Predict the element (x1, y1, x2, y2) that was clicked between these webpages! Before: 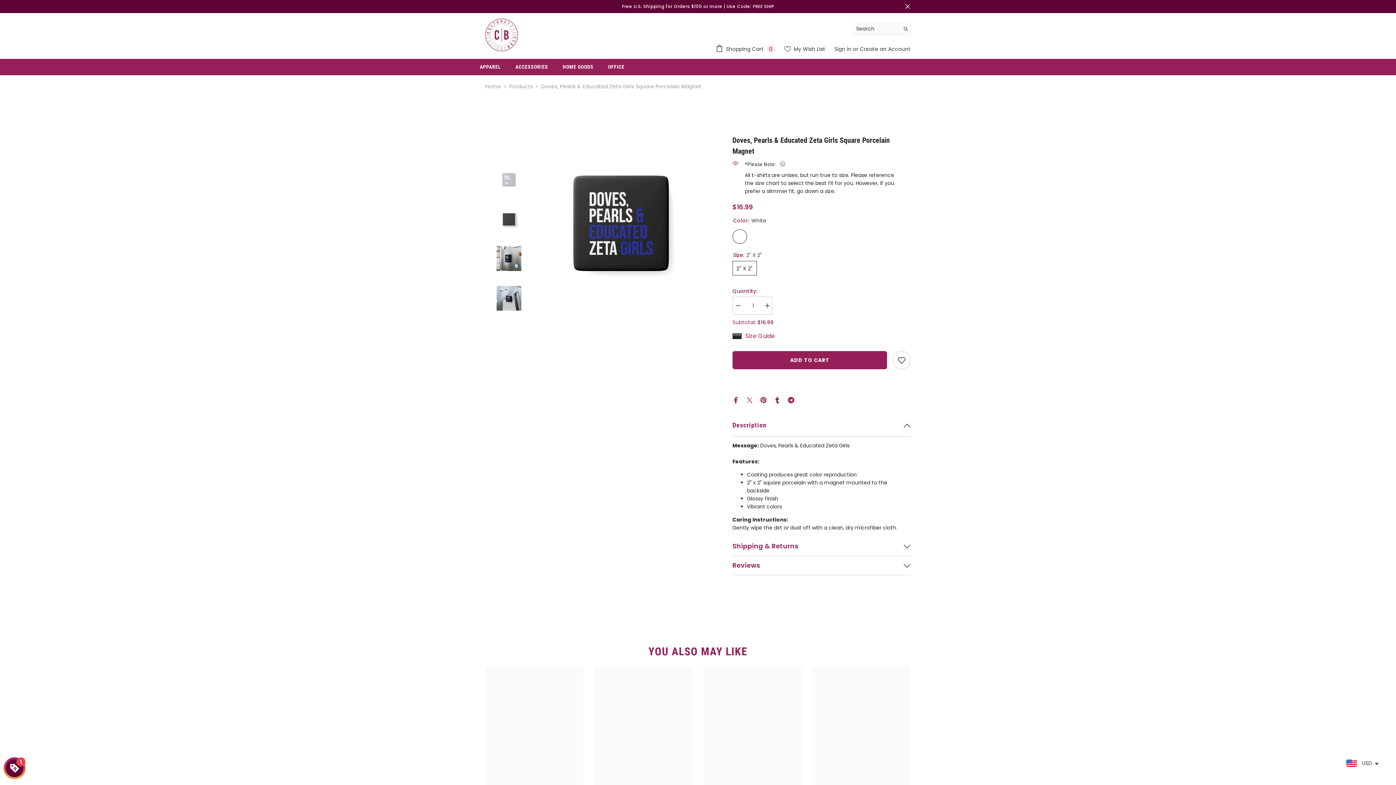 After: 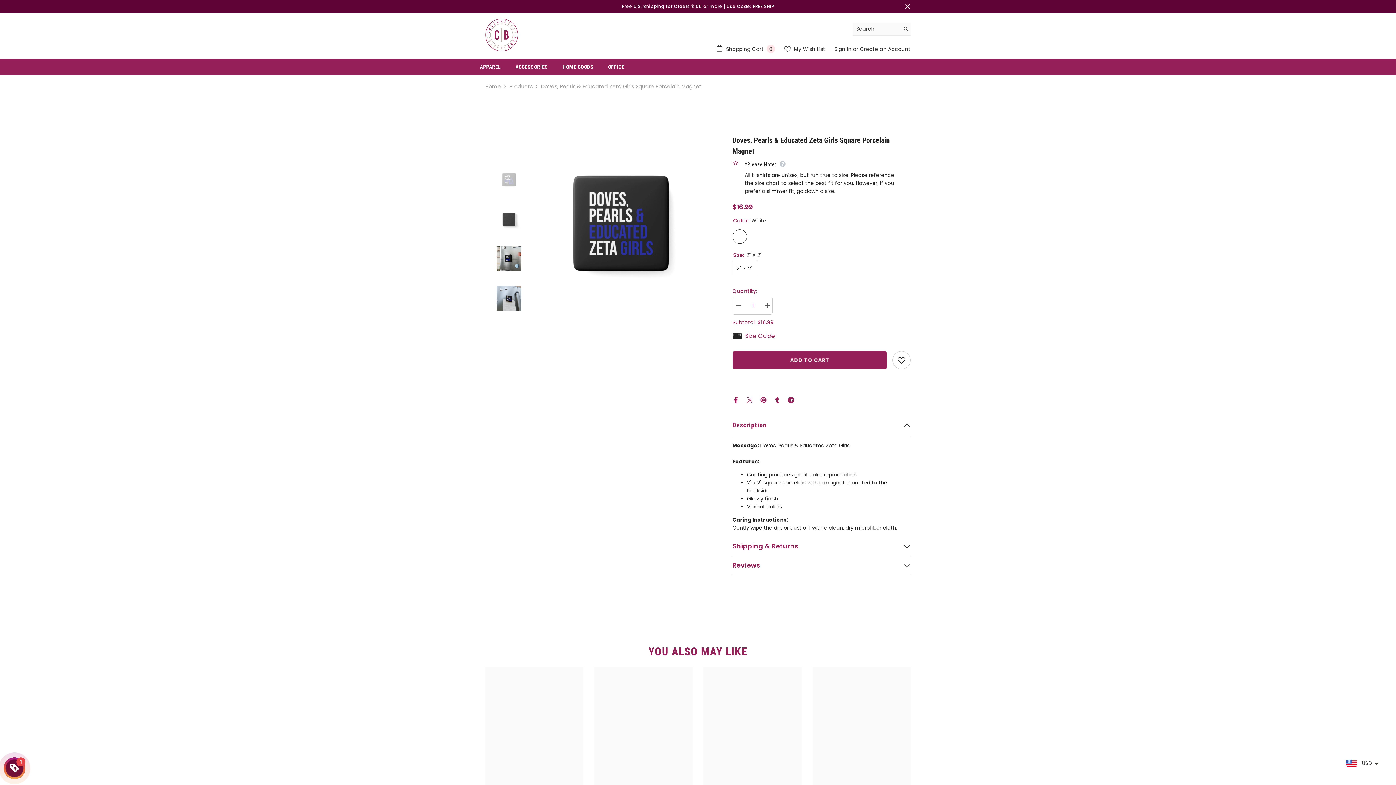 Action: bbox: (774, 396, 780, 403)